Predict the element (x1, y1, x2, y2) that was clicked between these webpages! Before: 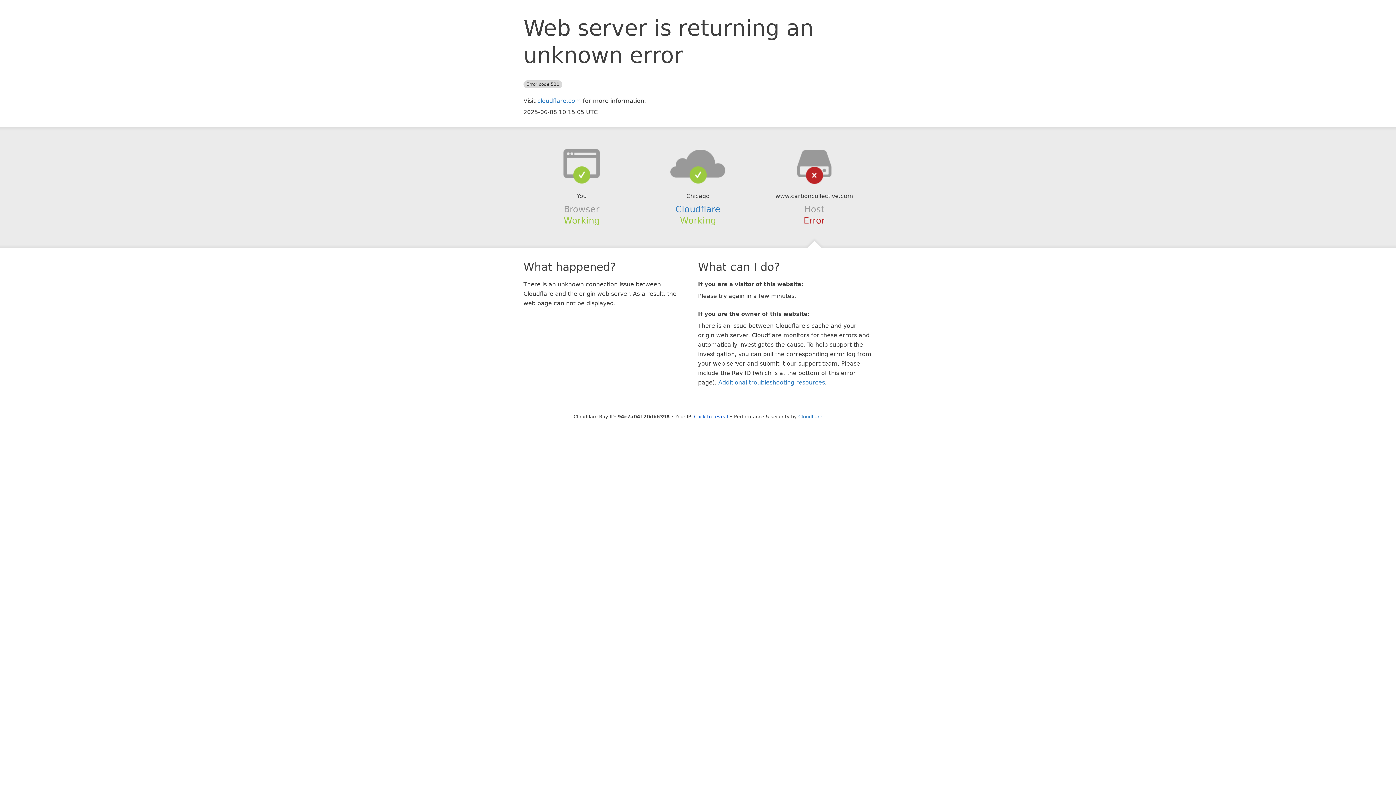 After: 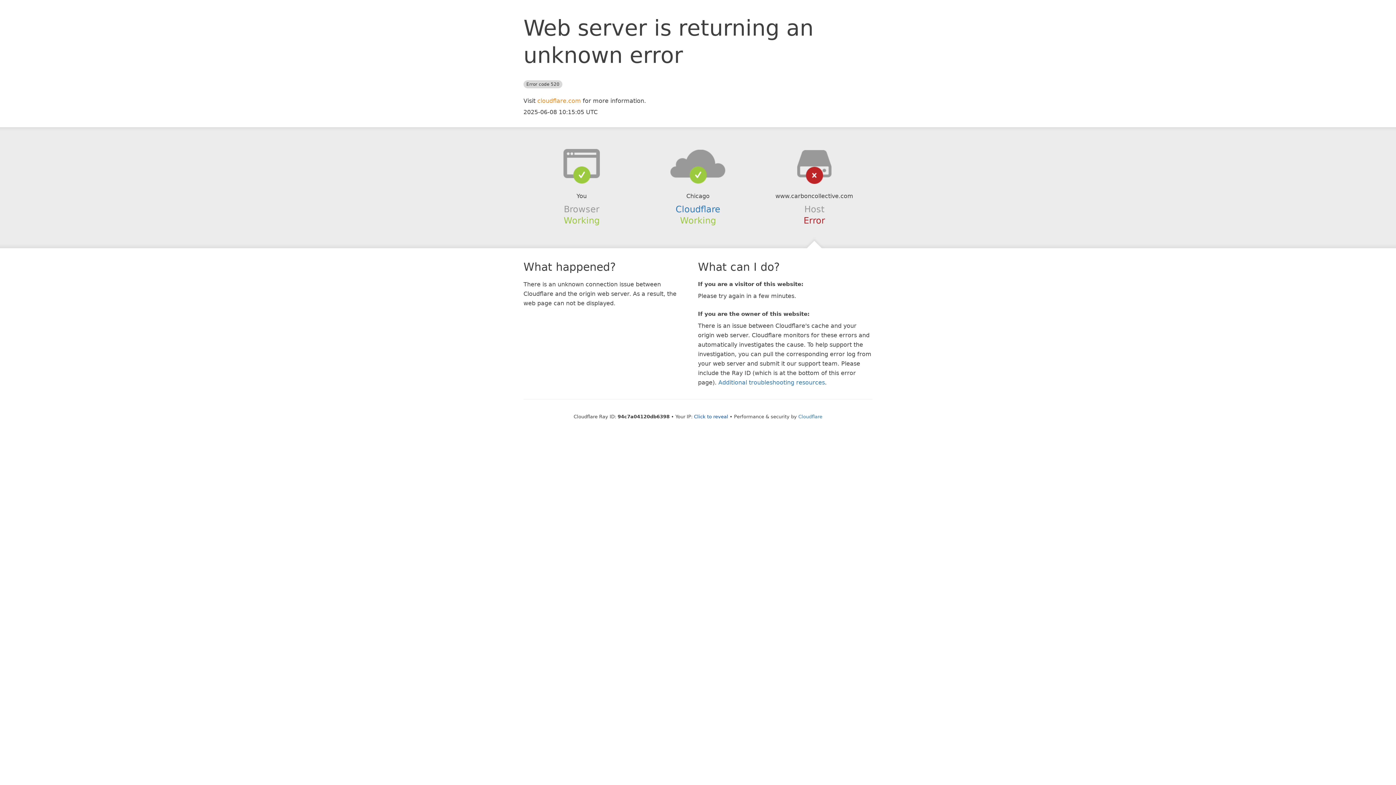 Action: bbox: (537, 97, 581, 104) label: cloudflare.com